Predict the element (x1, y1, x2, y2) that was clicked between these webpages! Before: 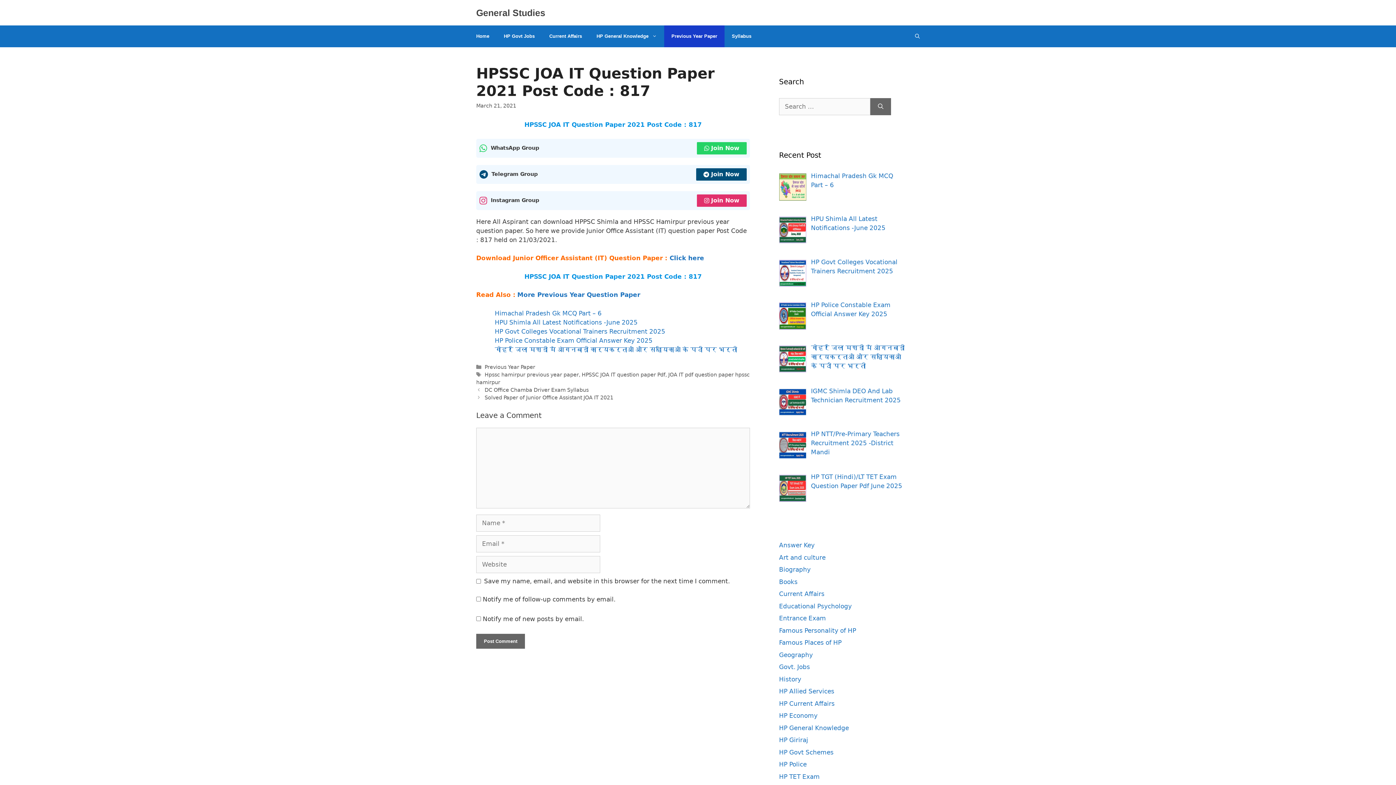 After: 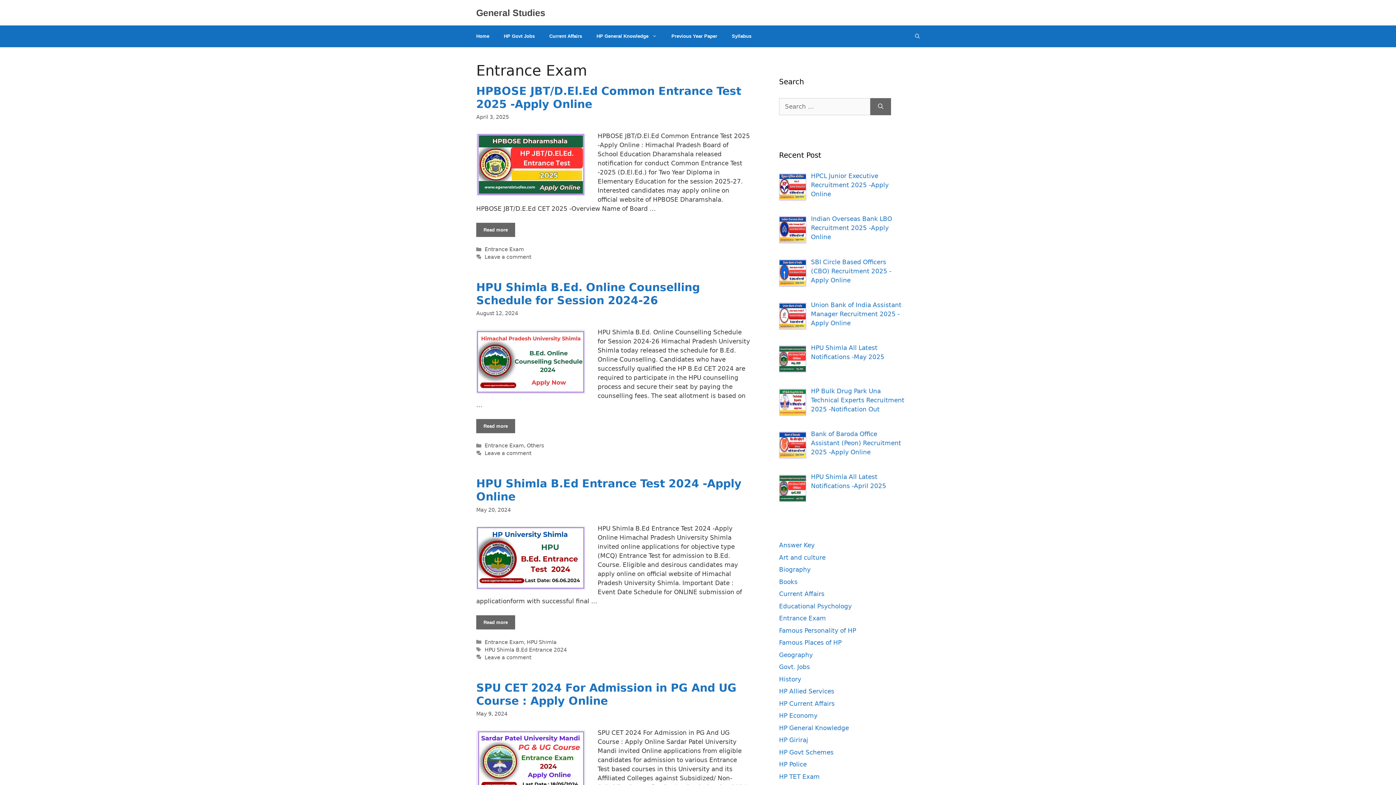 Action: bbox: (779, 615, 826, 622) label: Entrance Exam